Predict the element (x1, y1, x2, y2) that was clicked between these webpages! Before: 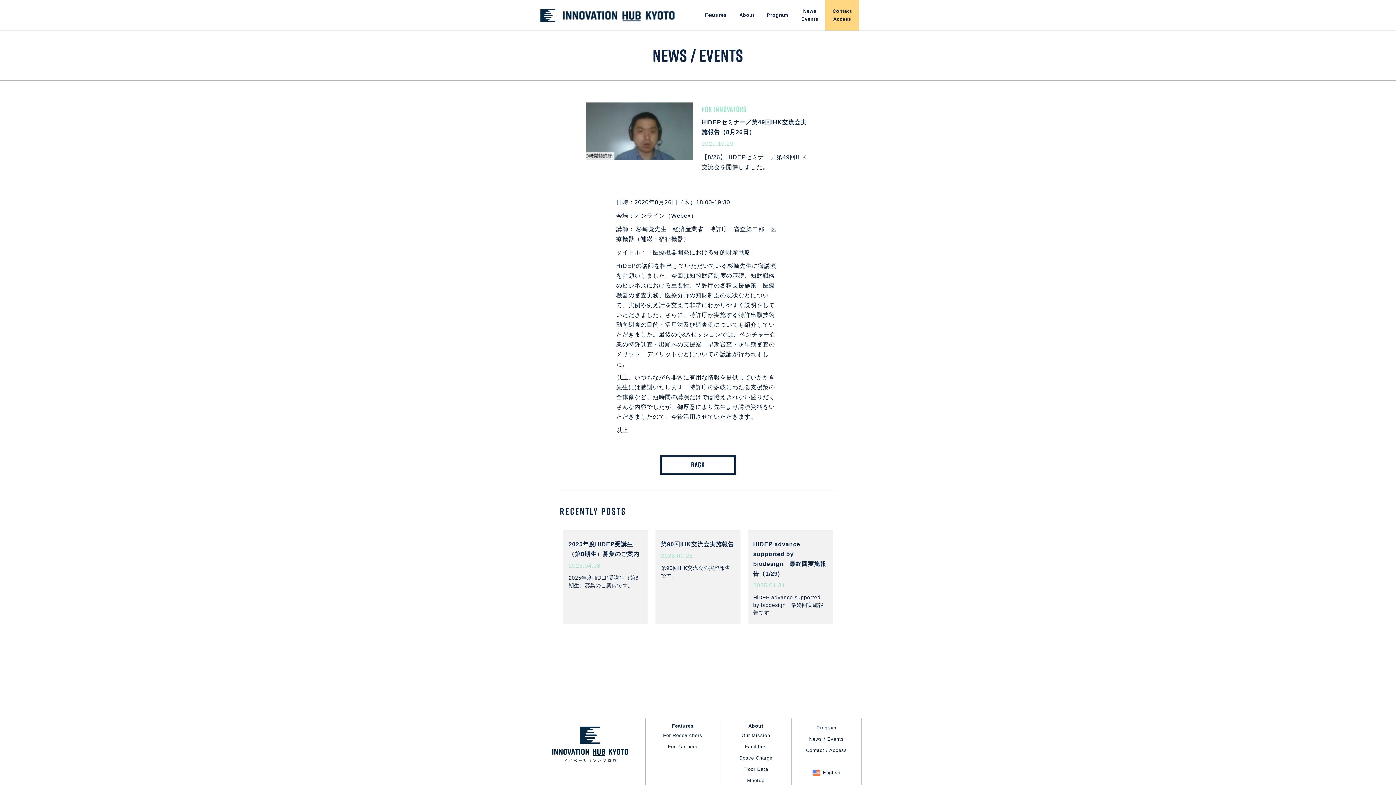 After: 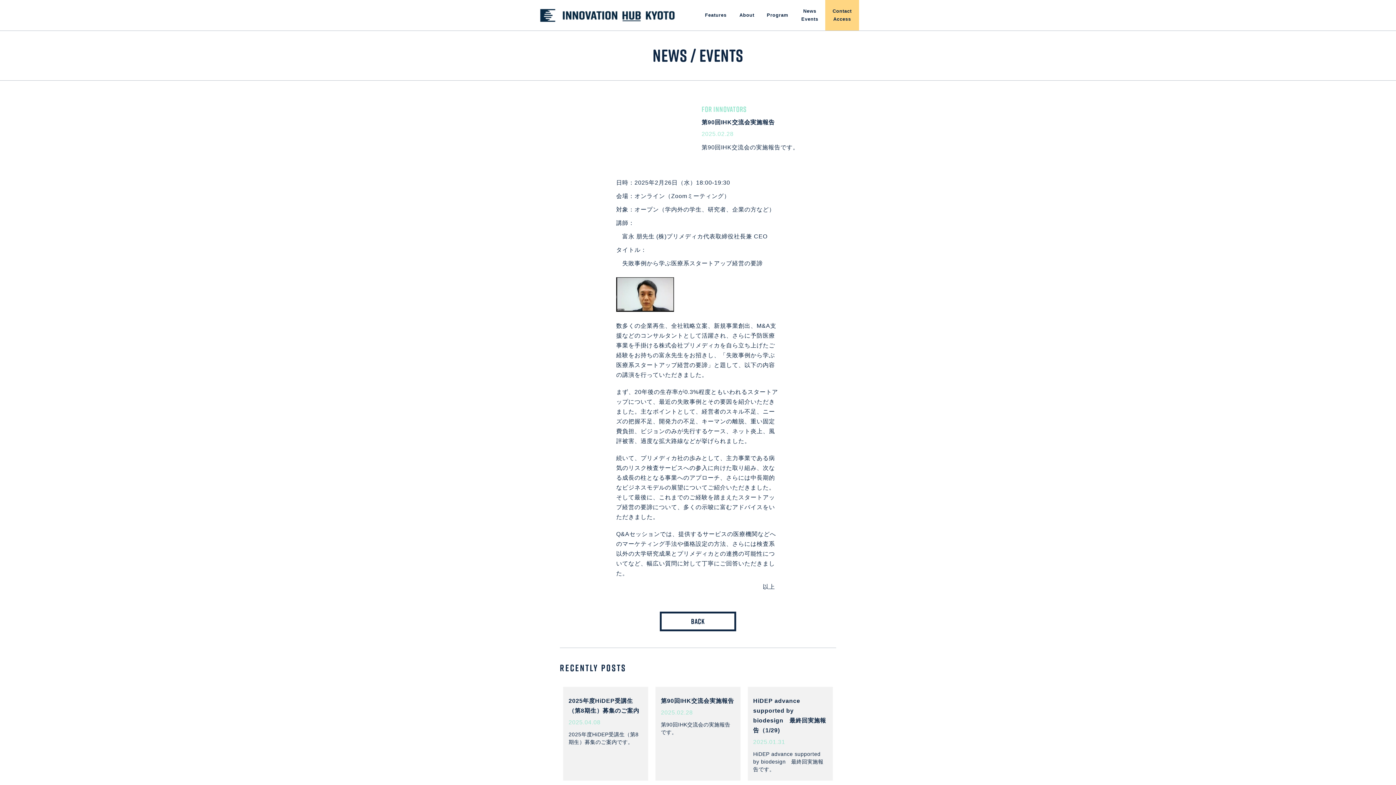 Action: bbox: (655, 530, 740, 624) label: 第90回IHK交流会実施報告

2025.02.28

第90回IHK交流会の実施報告です。